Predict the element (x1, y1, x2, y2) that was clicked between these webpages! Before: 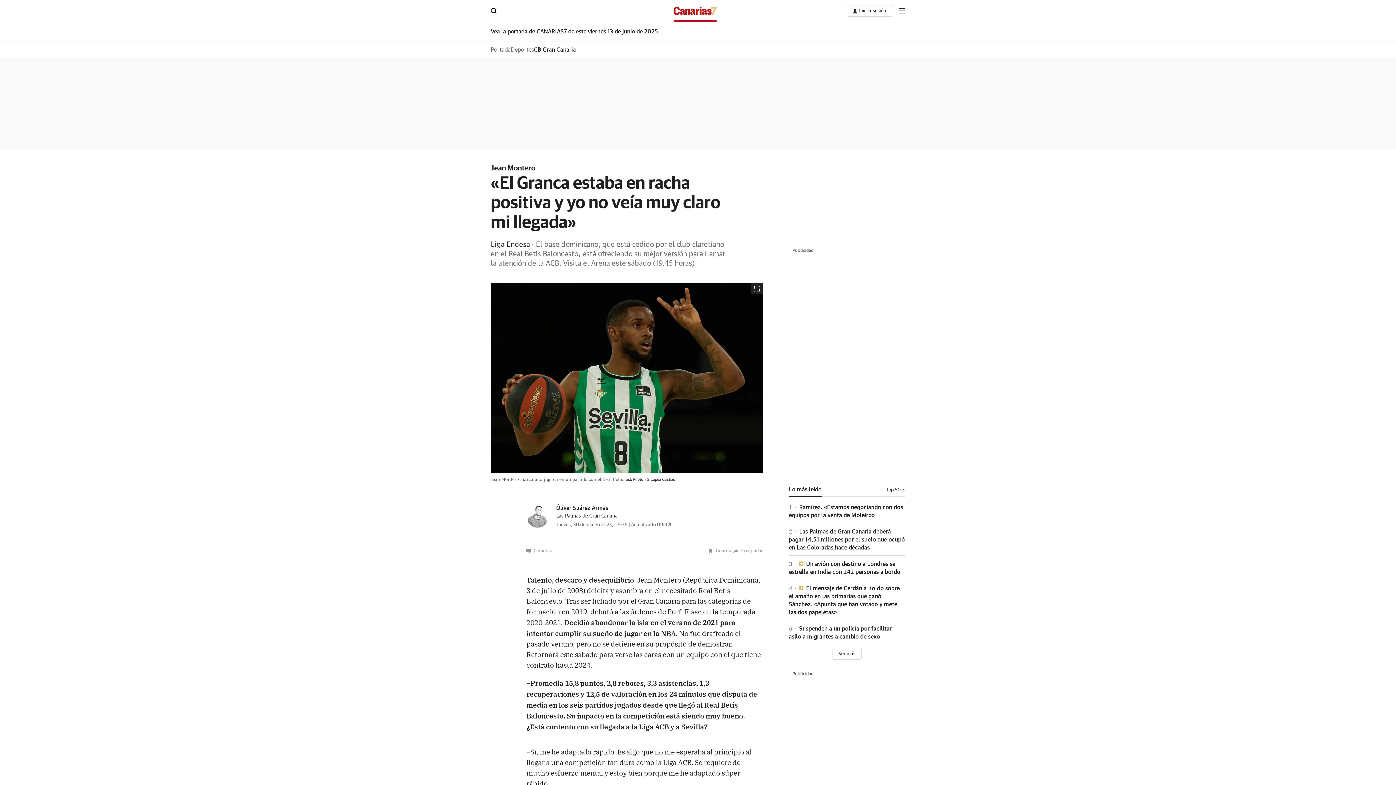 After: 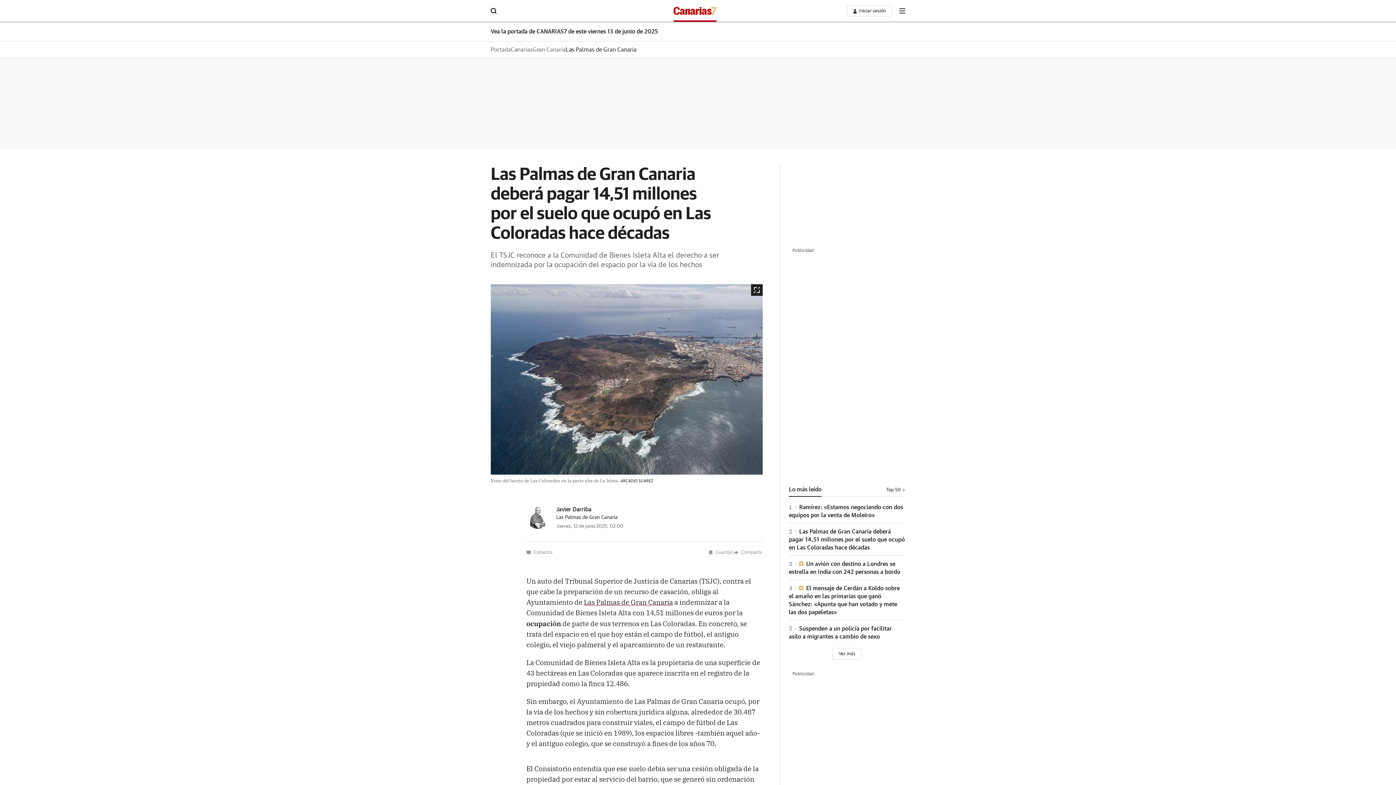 Action: label: 2 Las Palmas de Gran Canaria deberá pagar 14,51 millones por el suelo que ocupó en Las Coloradas hace décadas bbox: (789, 529, 905, 550)